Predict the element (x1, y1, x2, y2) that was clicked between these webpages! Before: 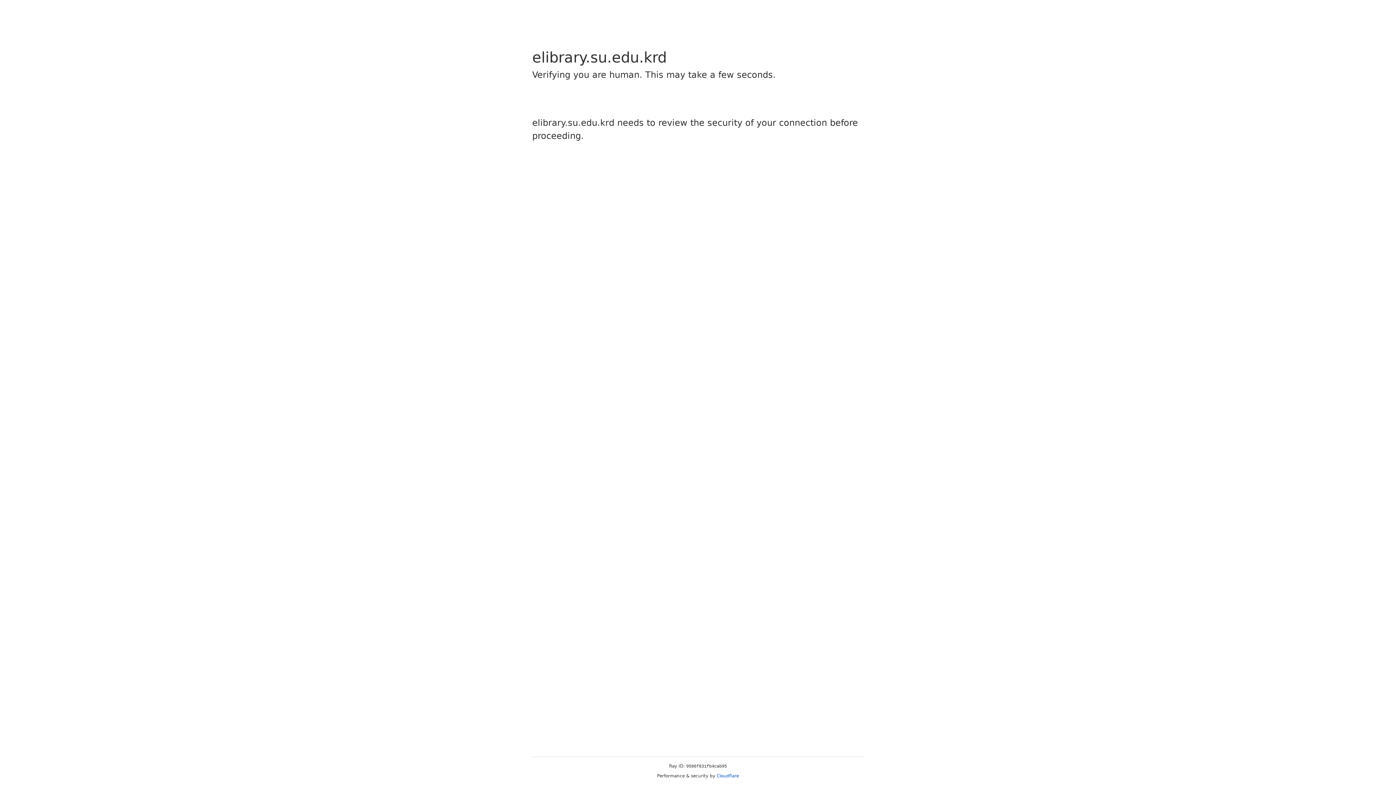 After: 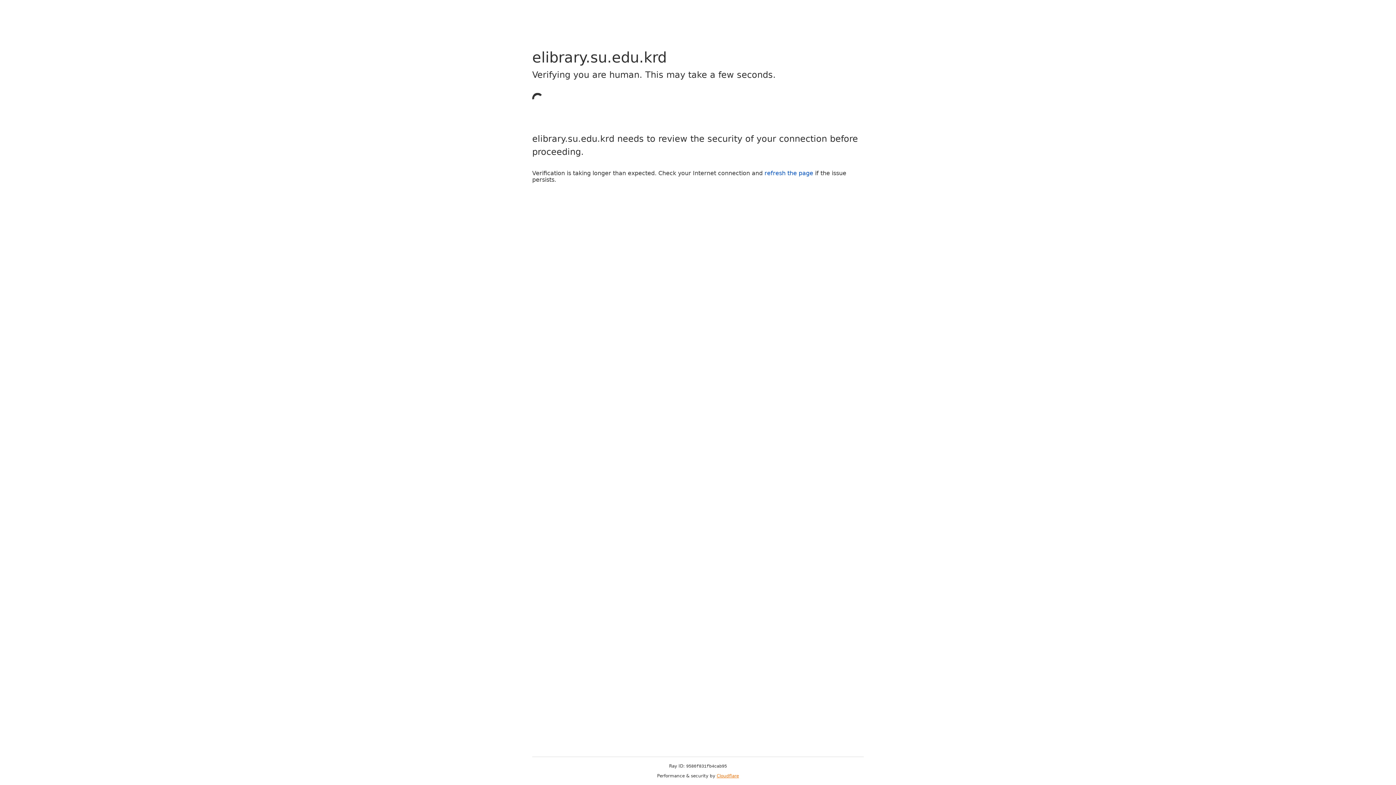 Action: bbox: (716, 773, 739, 778) label: Cloudflare